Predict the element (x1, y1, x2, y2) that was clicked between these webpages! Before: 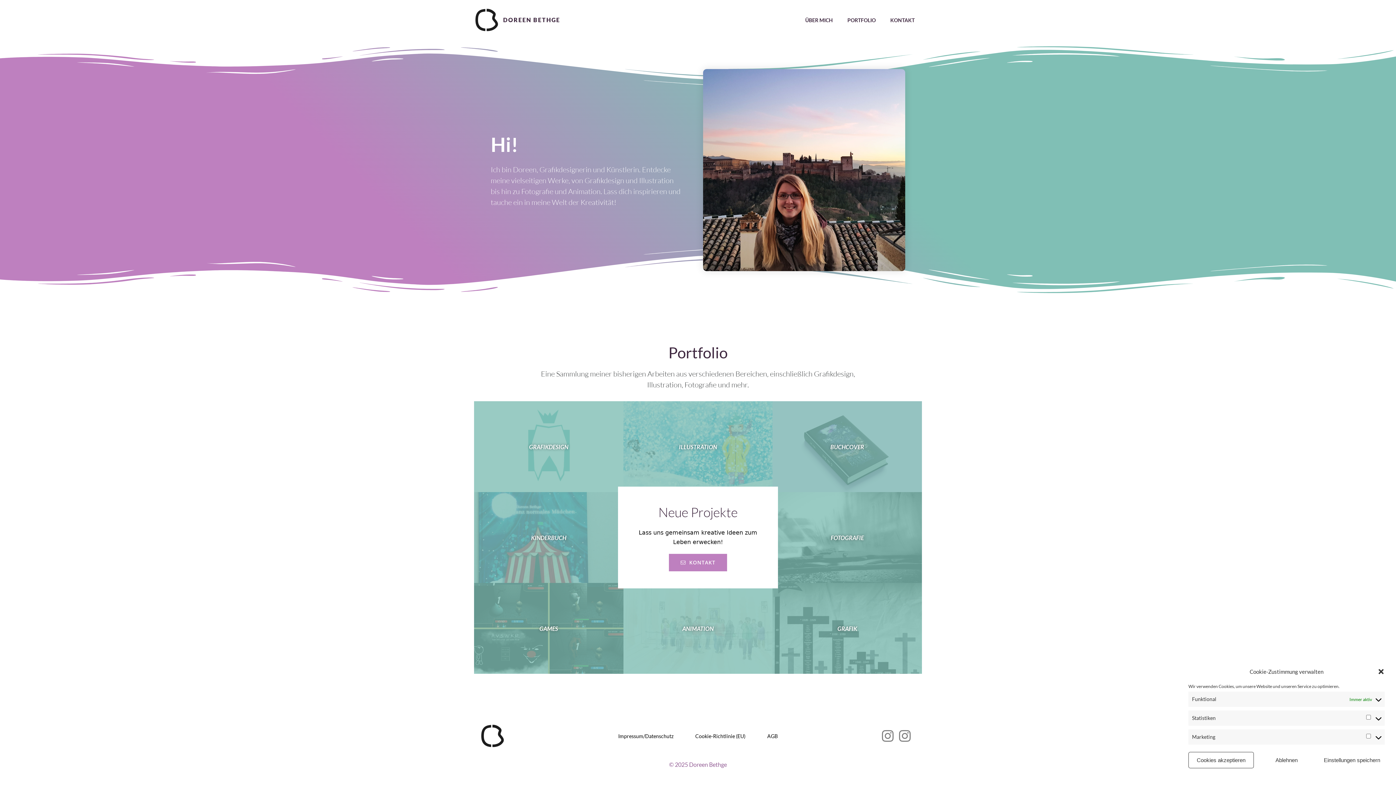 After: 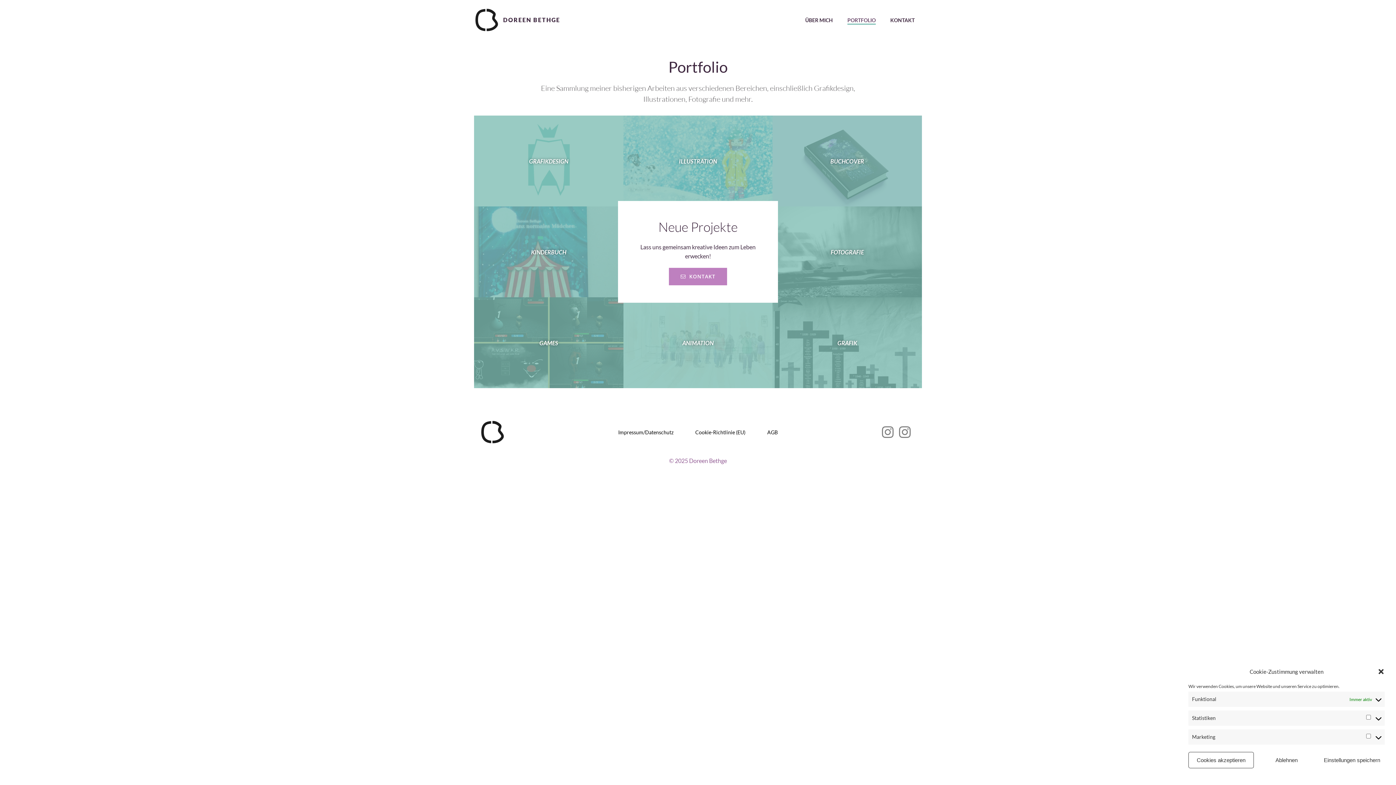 Action: label: PORTFOLIO bbox: (847, 16, 876, 23)